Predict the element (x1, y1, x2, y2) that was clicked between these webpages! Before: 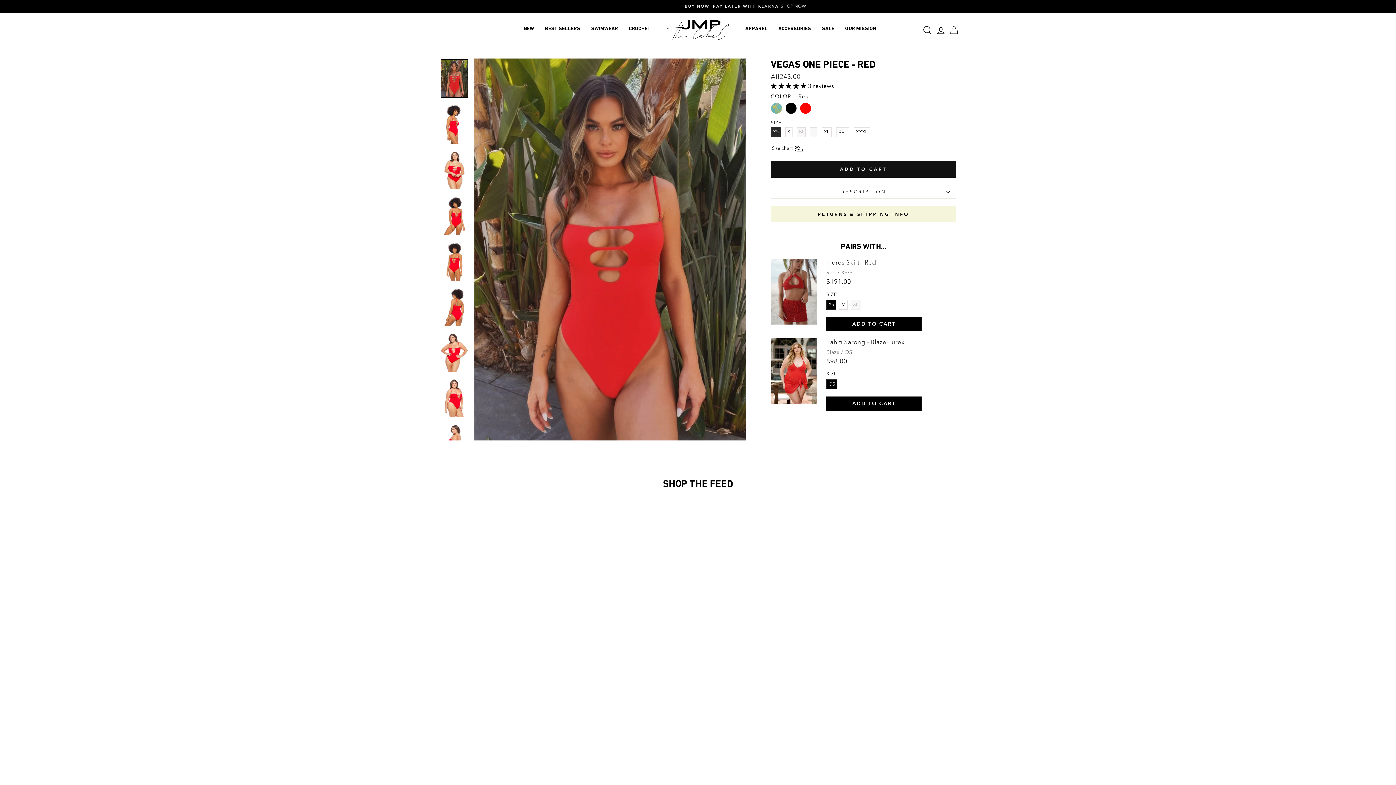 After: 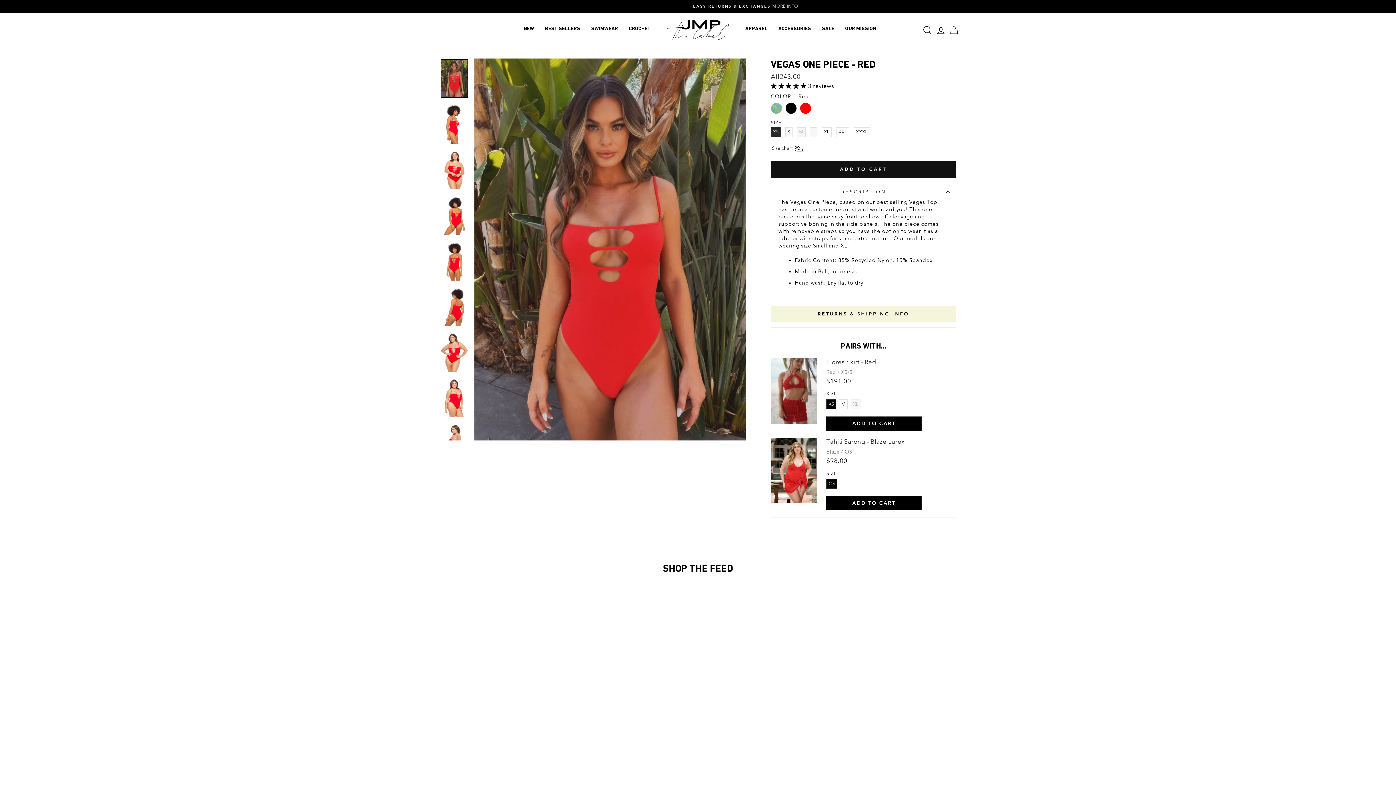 Action: bbox: (770, 185, 956, 198) label: DESCRIPTION